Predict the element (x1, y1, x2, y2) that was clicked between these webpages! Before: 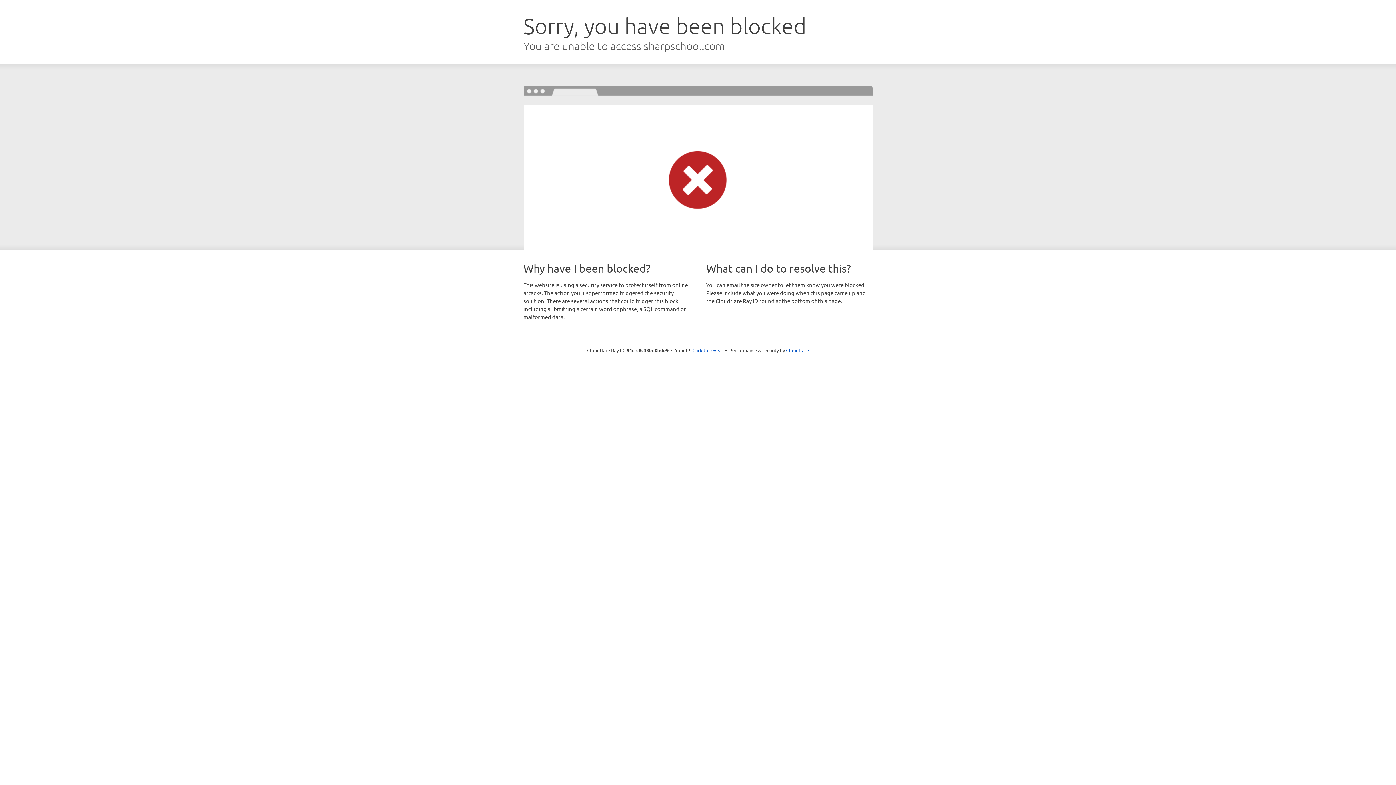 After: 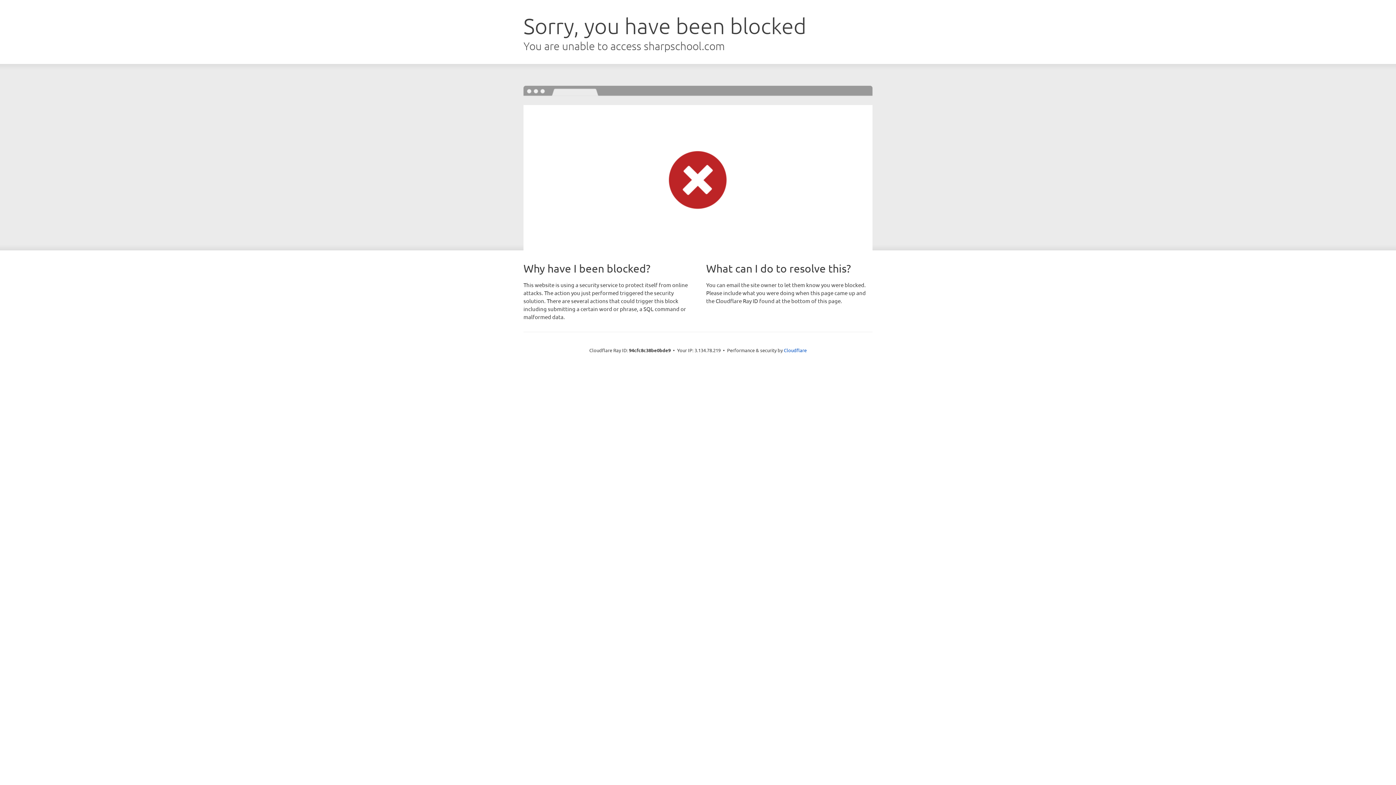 Action: label: Click to reveal bbox: (692, 346, 723, 353)